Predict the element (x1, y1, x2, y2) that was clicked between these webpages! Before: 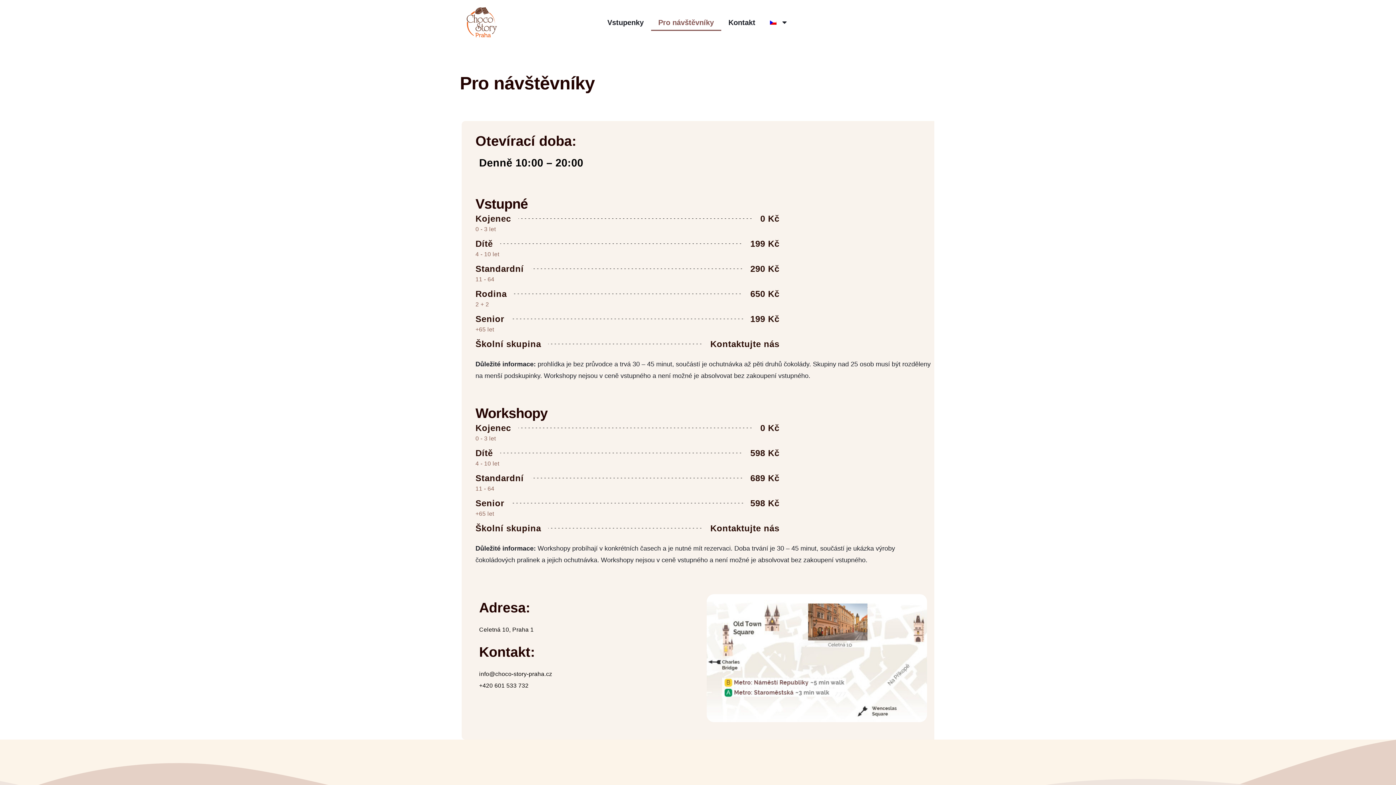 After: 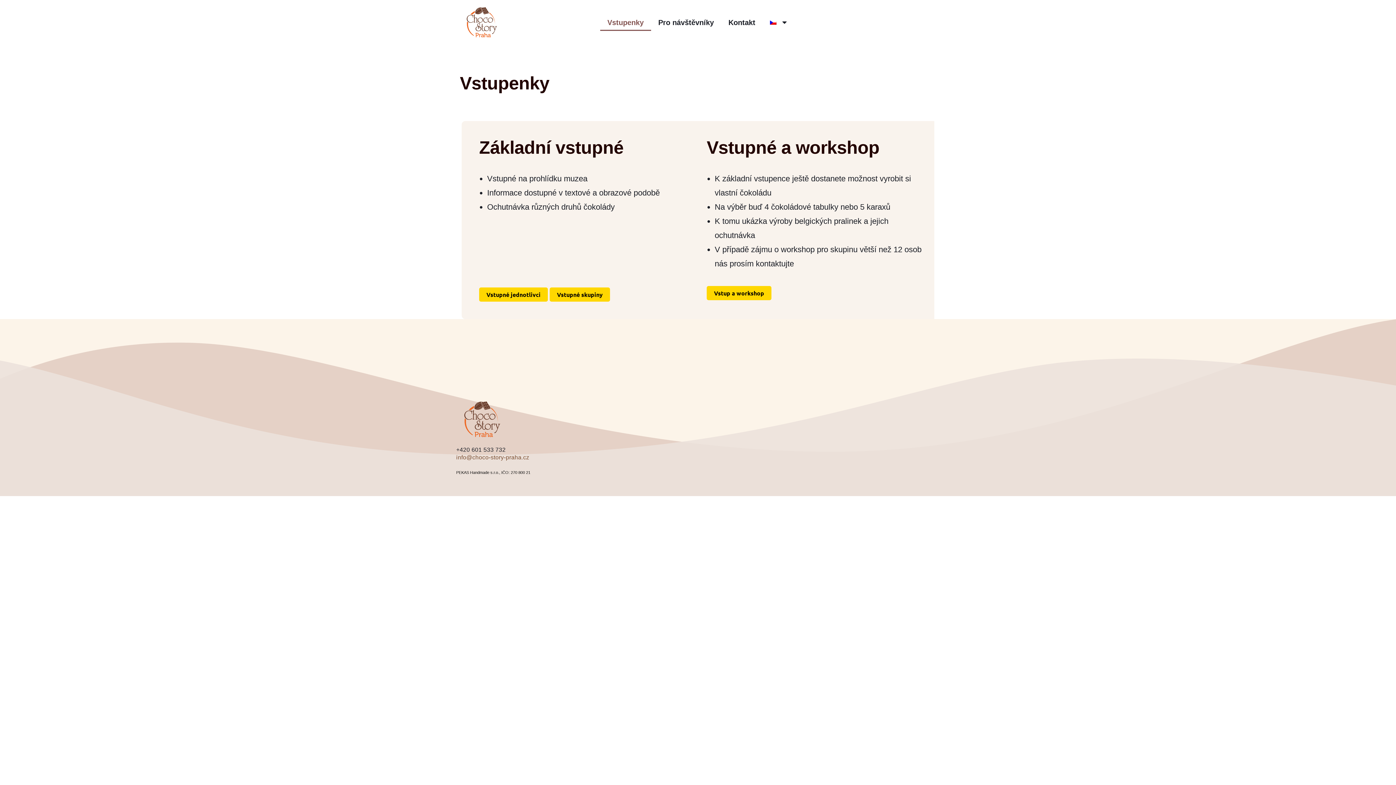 Action: bbox: (600, 14, 651, 30) label: Vstupenky